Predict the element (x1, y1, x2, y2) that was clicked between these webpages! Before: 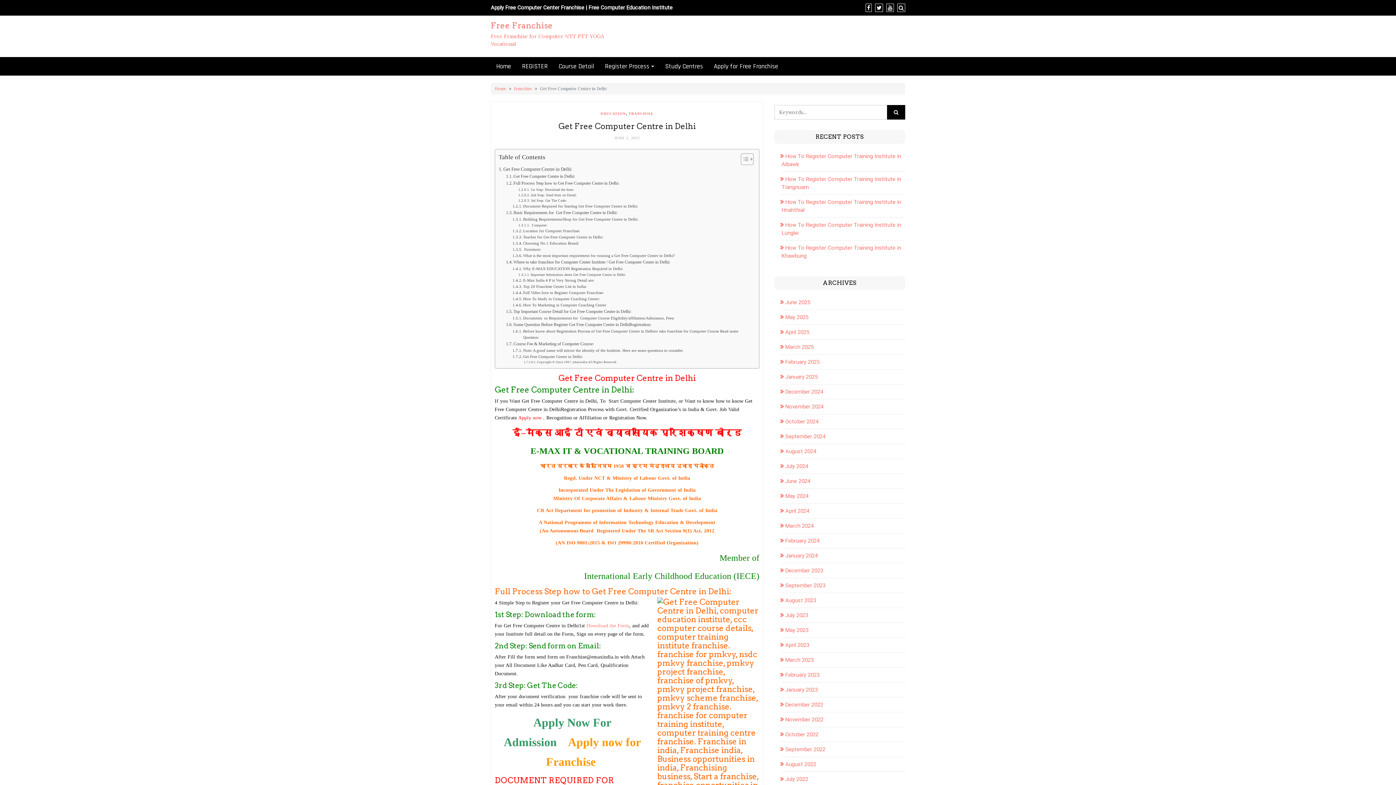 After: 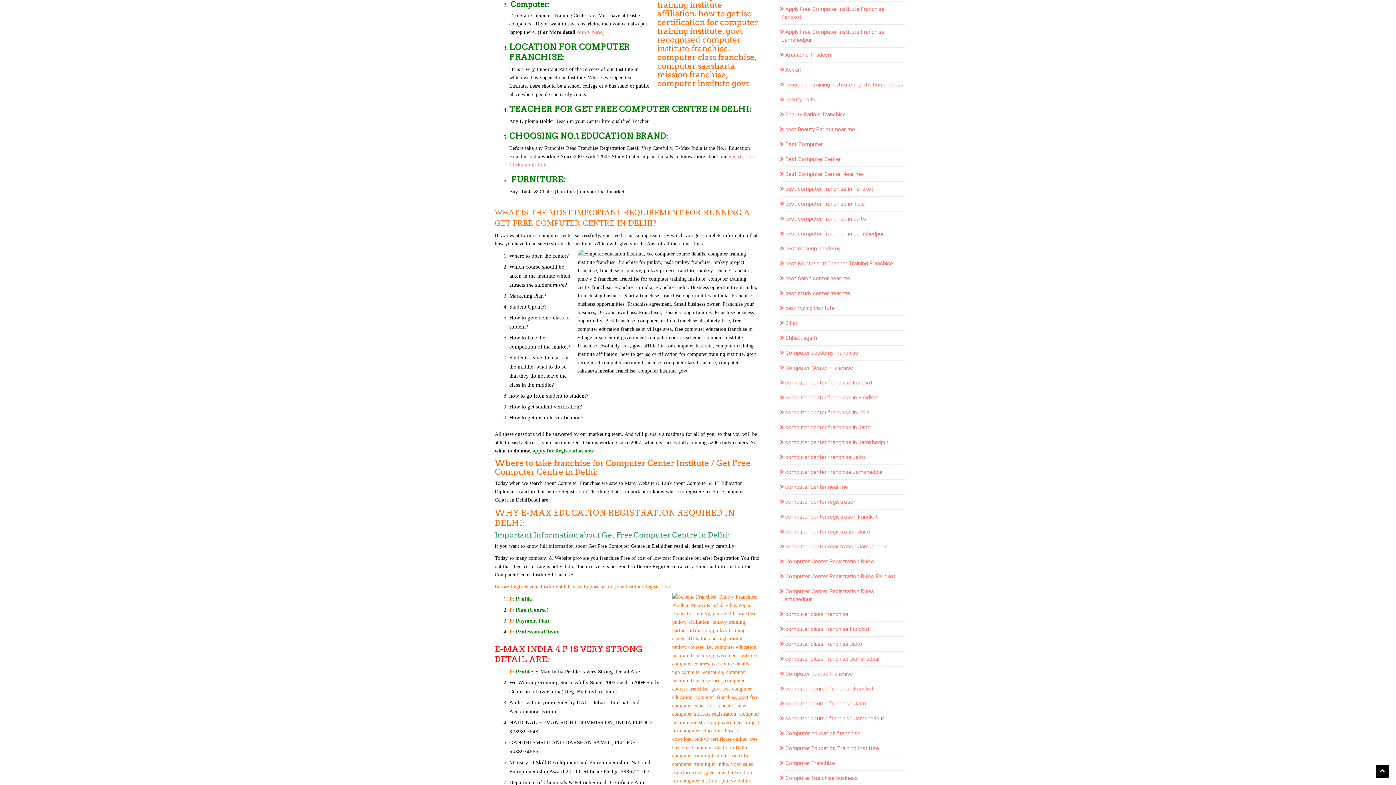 Action: label:  Computer: bbox: (518, 222, 547, 228)